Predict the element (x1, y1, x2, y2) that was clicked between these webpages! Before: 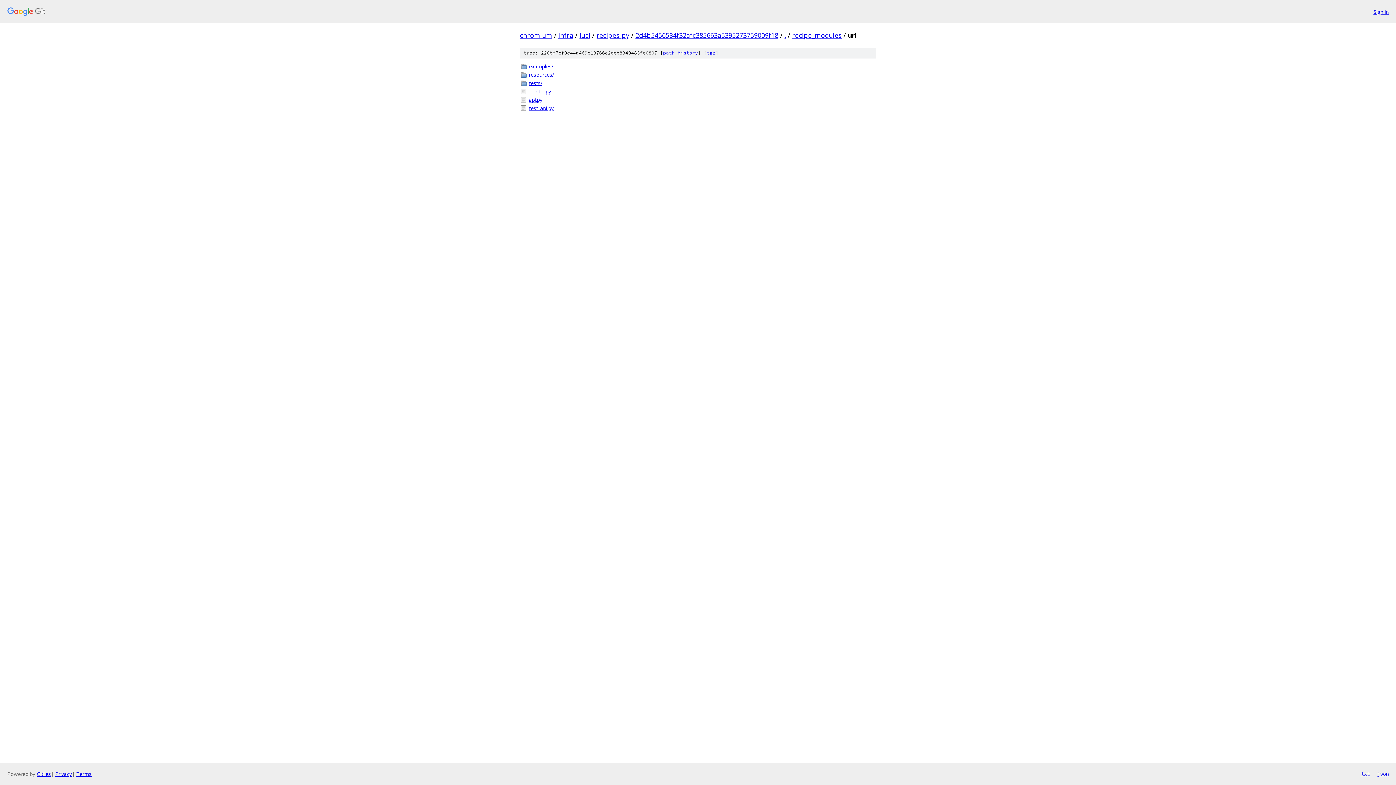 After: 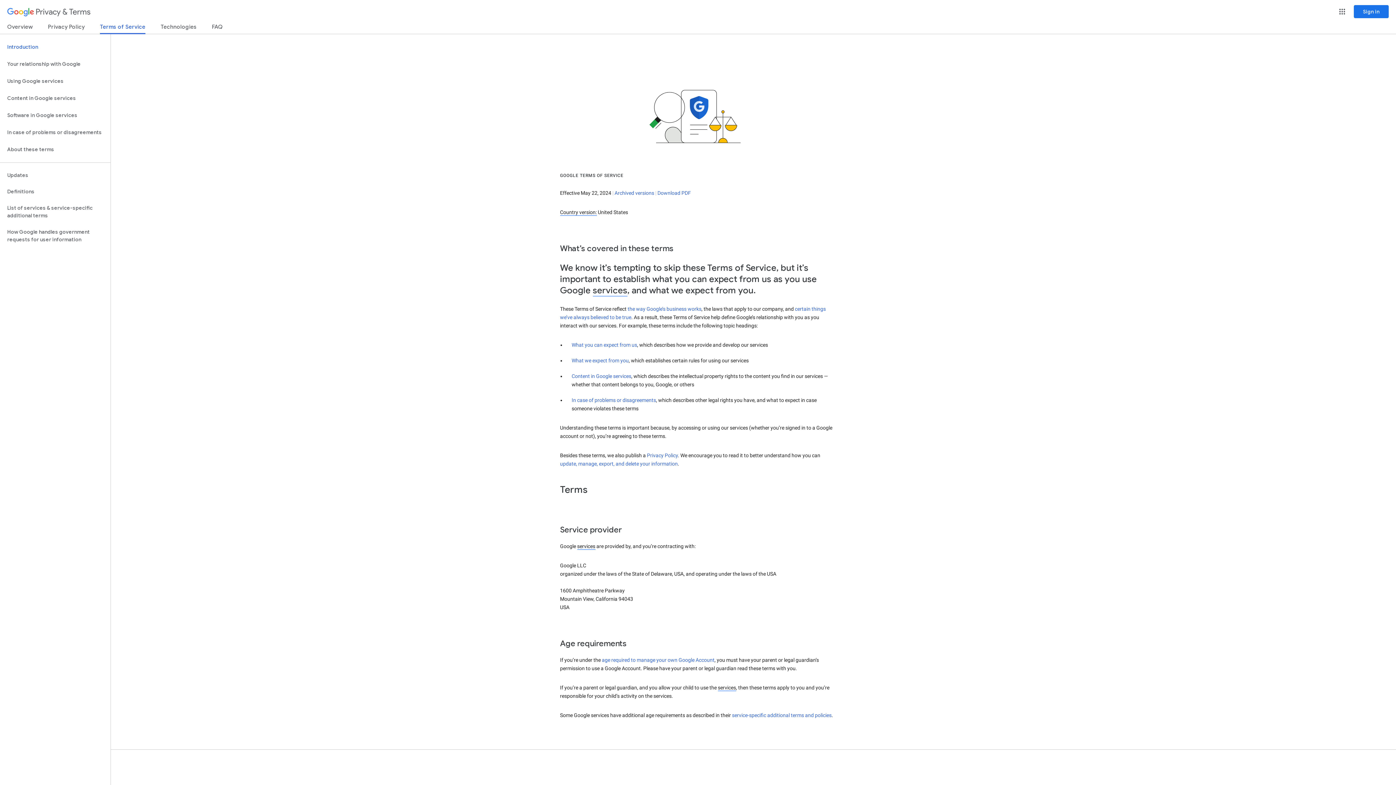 Action: bbox: (76, 770, 91, 777) label: Terms